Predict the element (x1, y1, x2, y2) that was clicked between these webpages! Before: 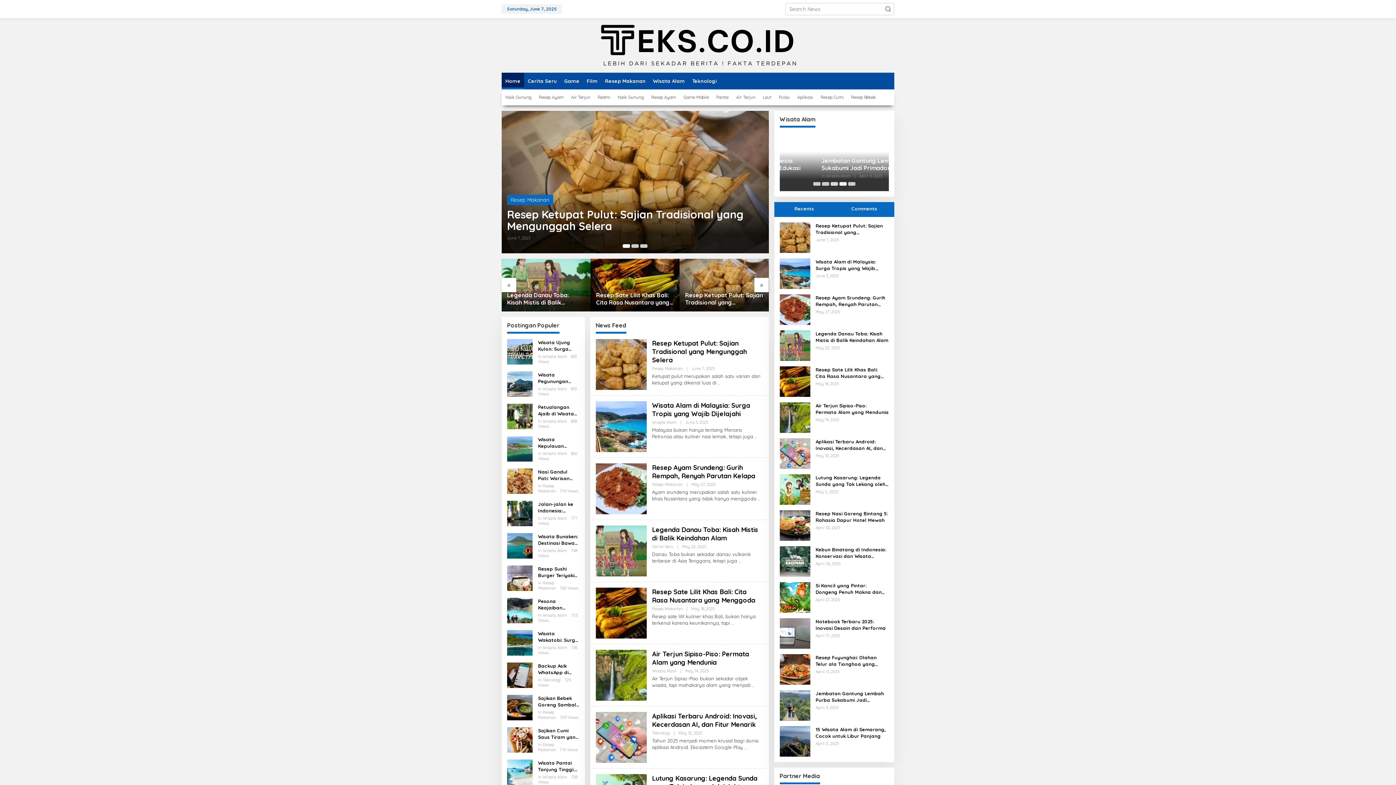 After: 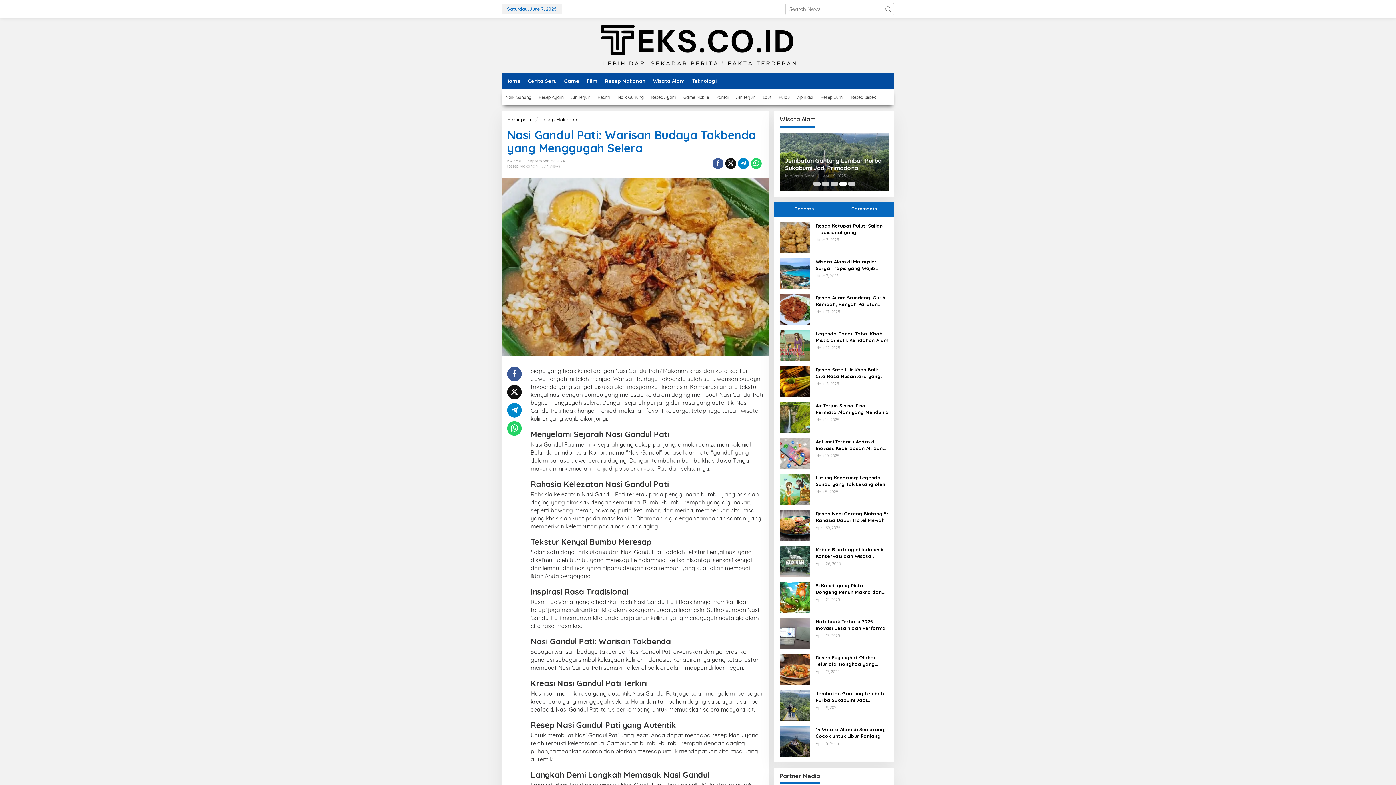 Action: bbox: (538, 468, 579, 481) label: Nasi Gandul Pati: Warisan Budaya Takbenda yang Menggugah Selera